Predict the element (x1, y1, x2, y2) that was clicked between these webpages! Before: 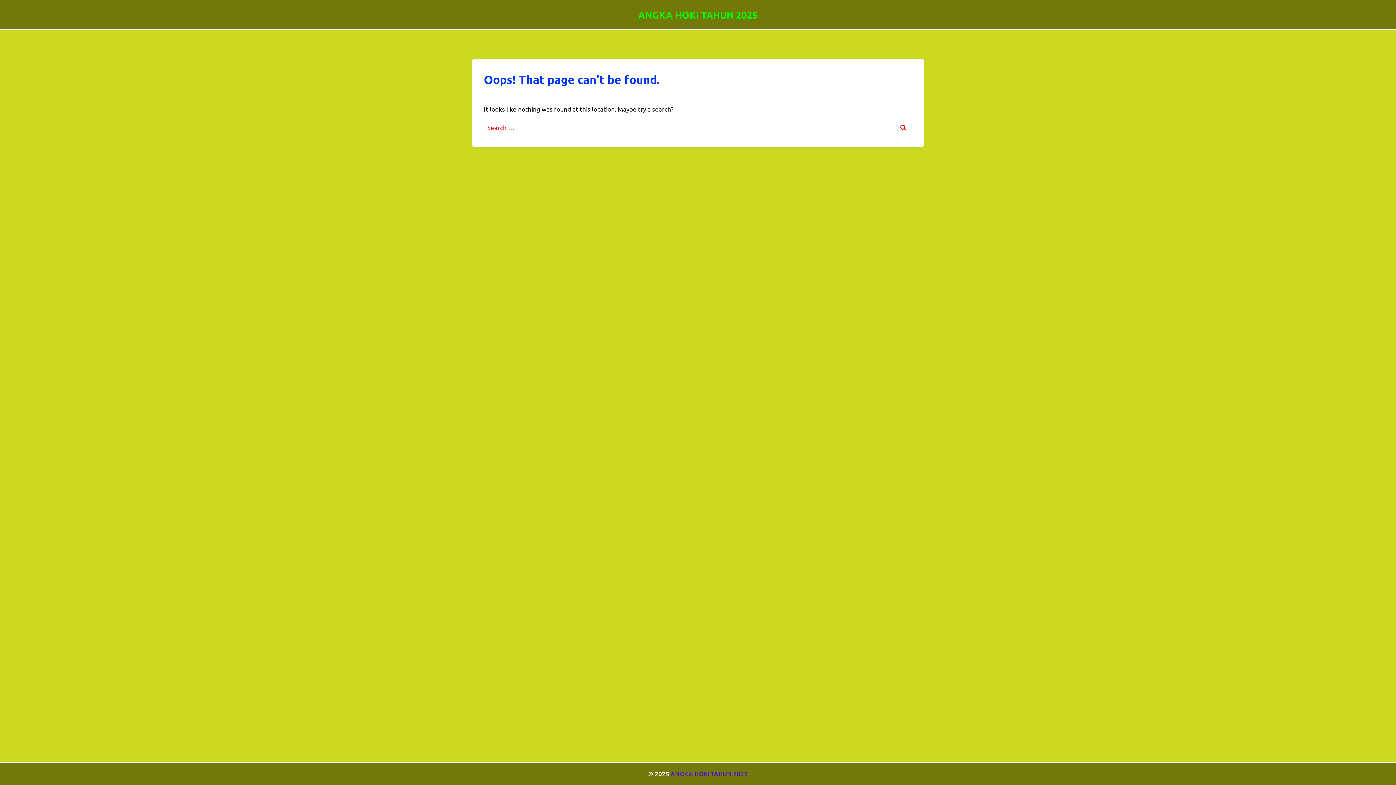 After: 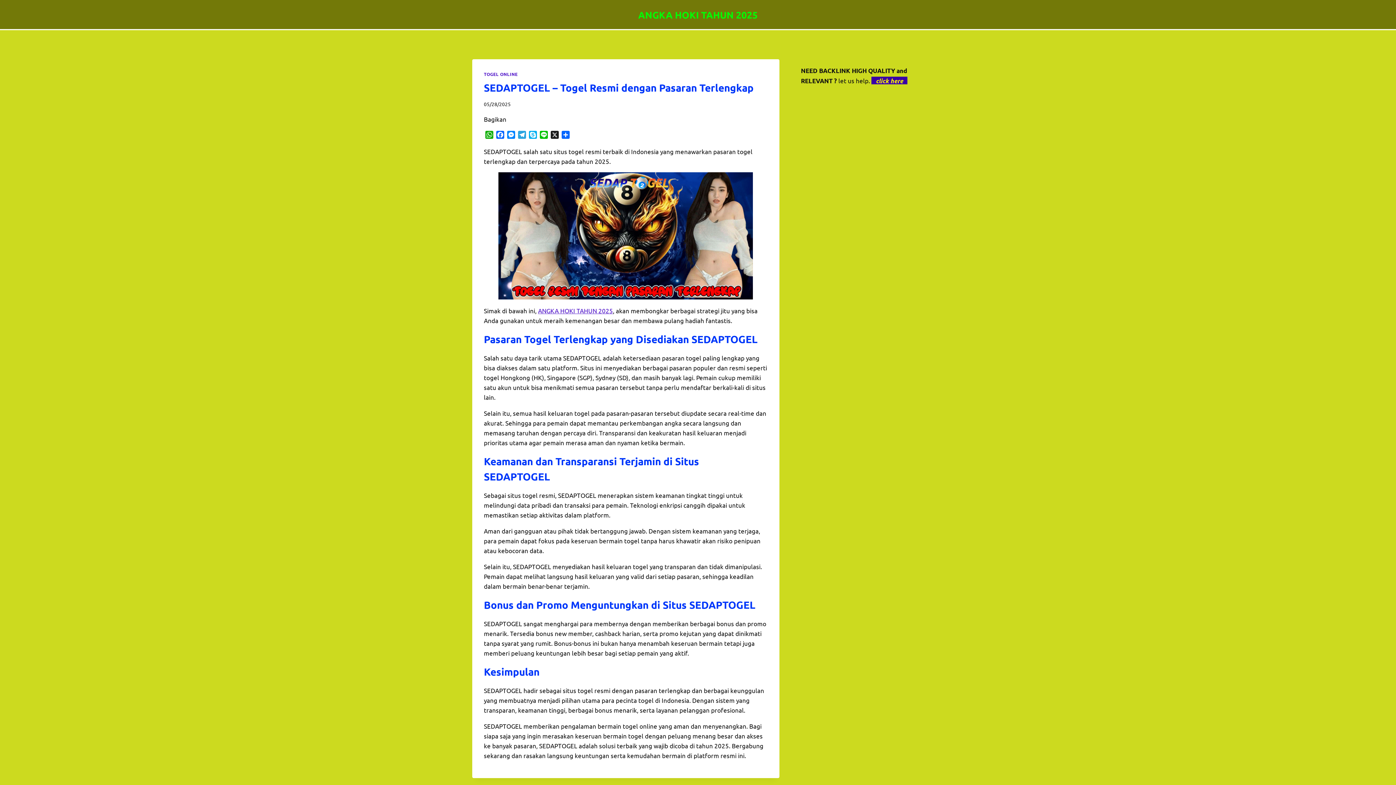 Action: bbox: (638, 8, 758, 20) label: ANGKA HOKI TAHUN 2025